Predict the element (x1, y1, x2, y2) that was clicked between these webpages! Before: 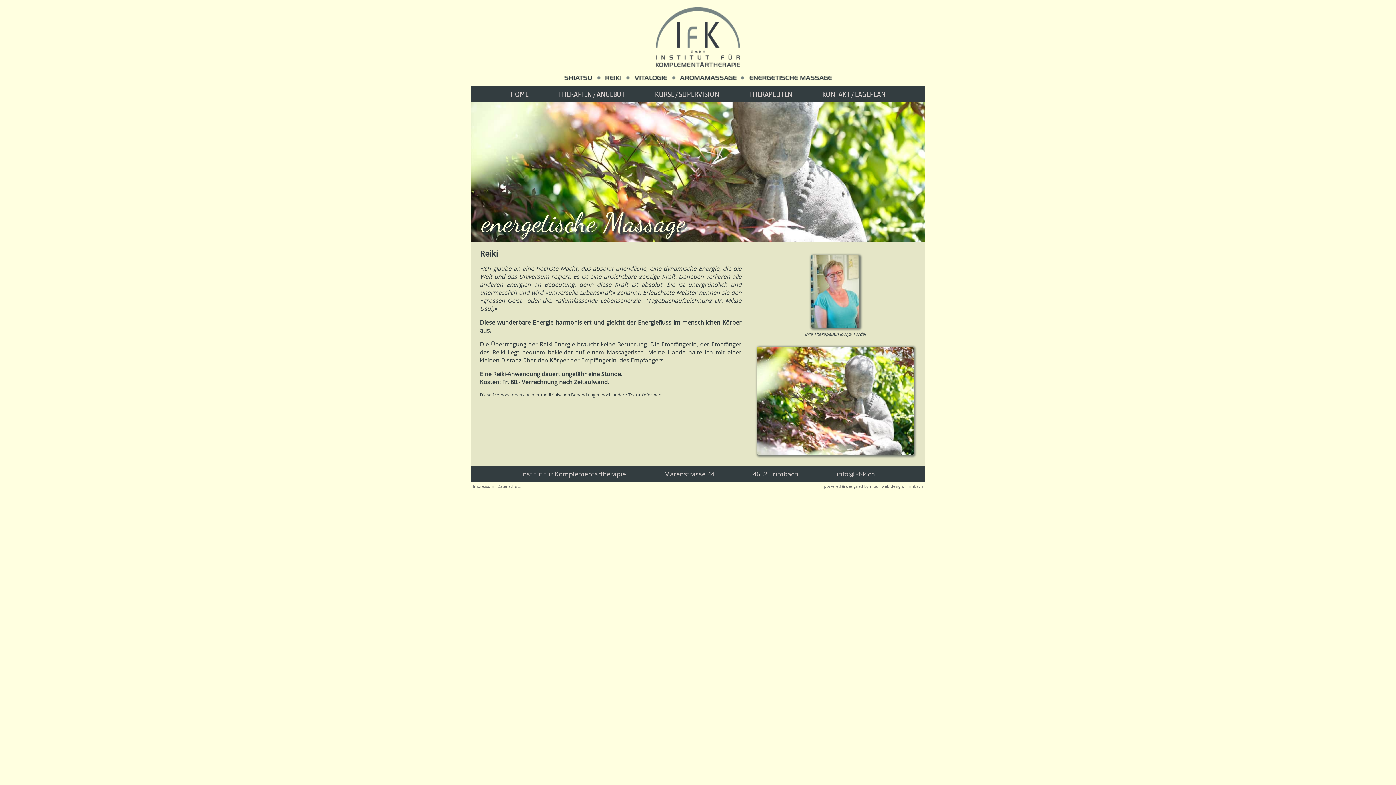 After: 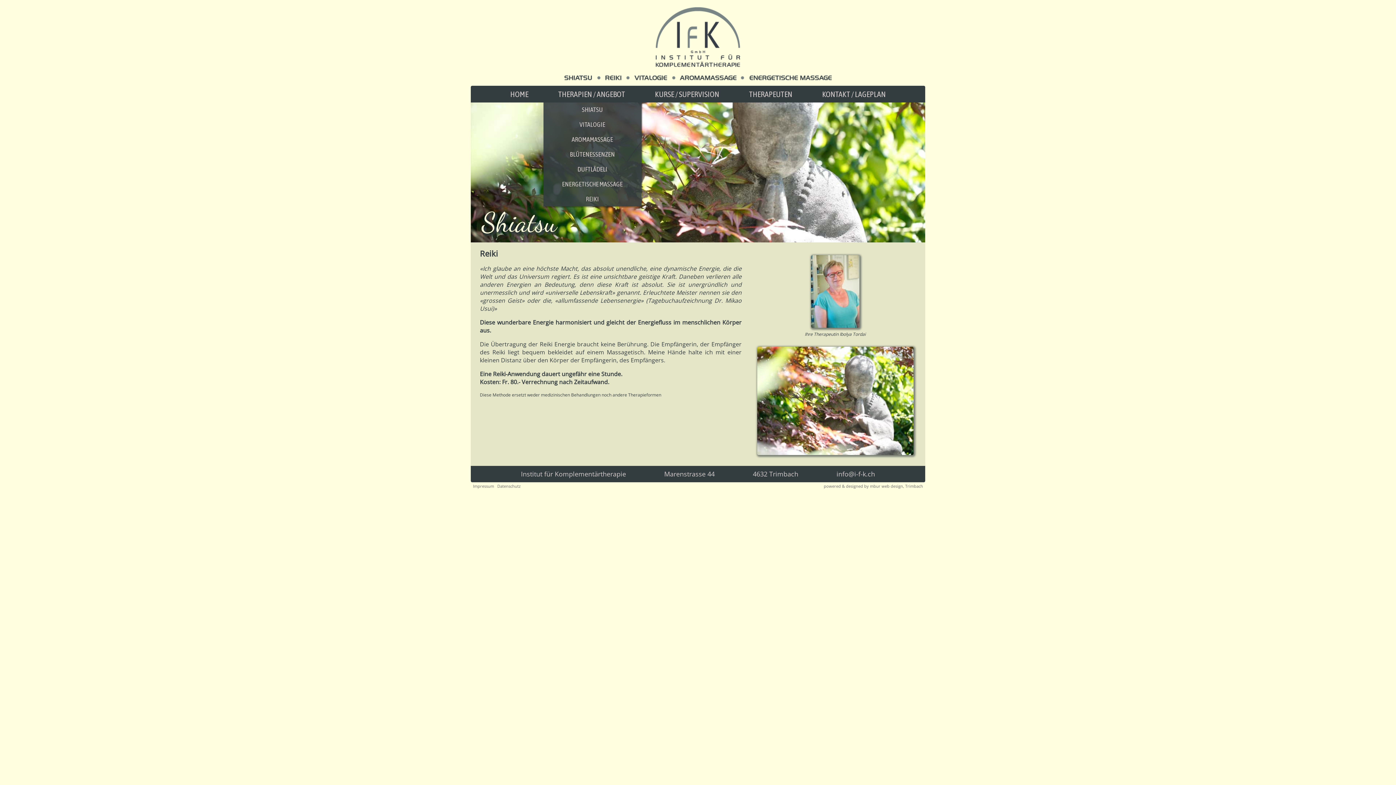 Action: label: THERAPIEN / ANGEBOT bbox: (543, 85, 640, 102)